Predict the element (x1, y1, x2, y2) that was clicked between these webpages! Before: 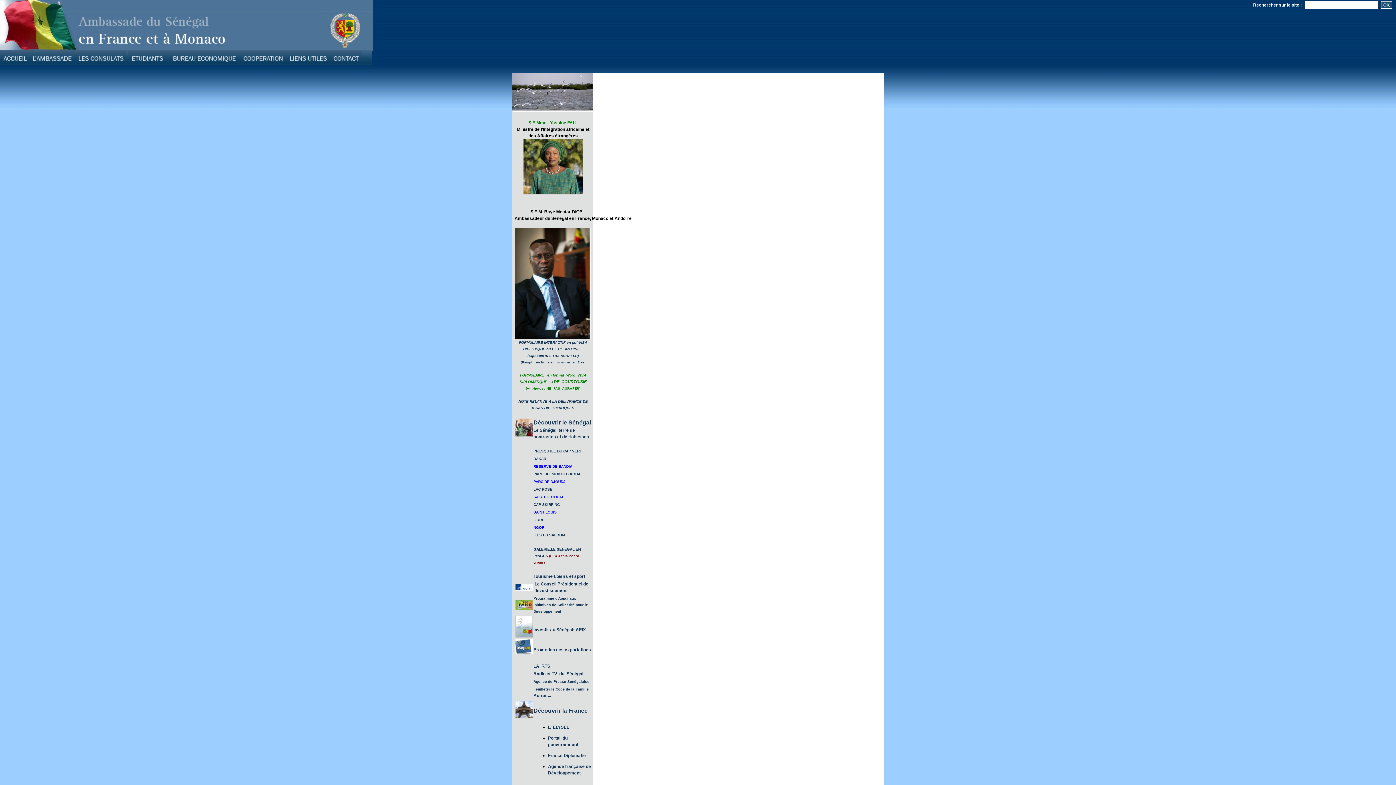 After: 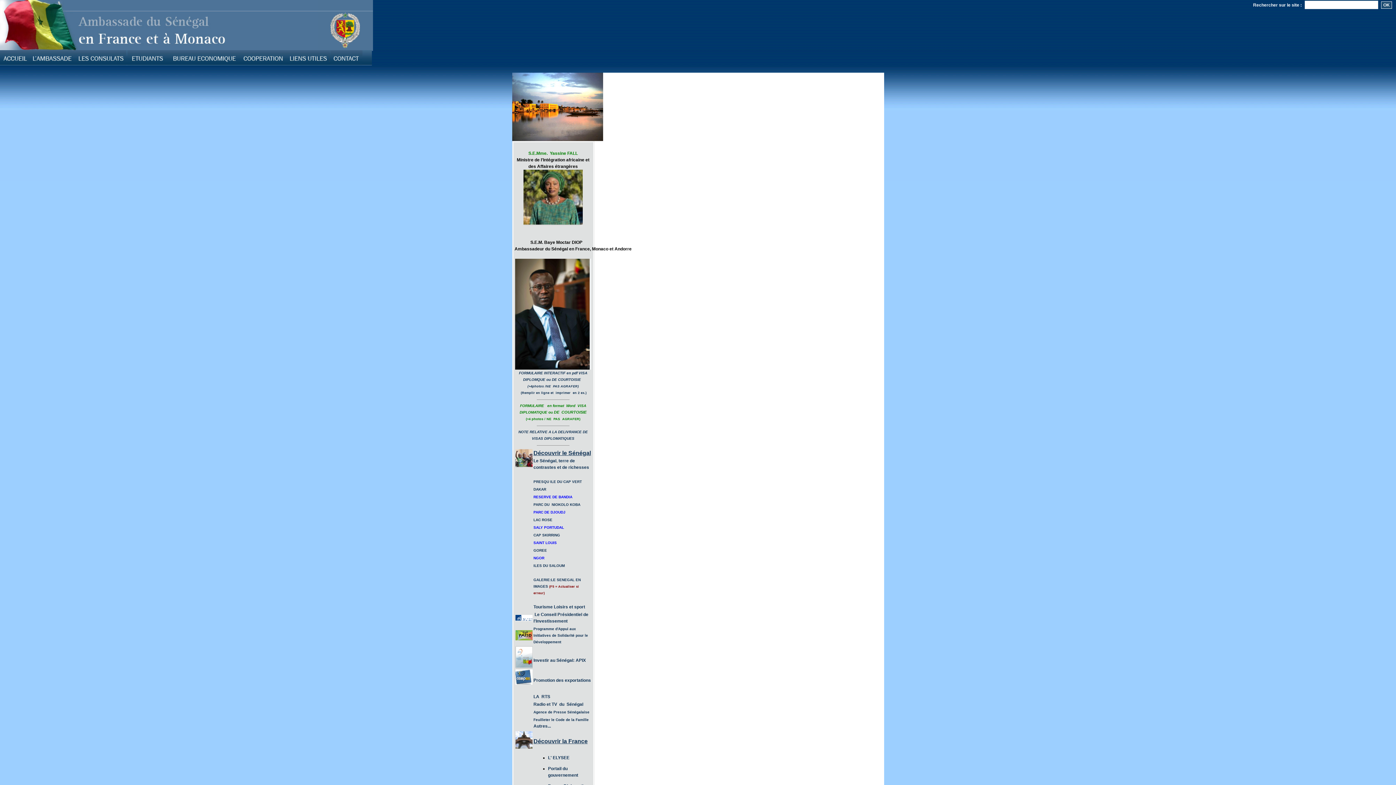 Action: bbox: (533, 428, 556, 433) label: Le Sénégal